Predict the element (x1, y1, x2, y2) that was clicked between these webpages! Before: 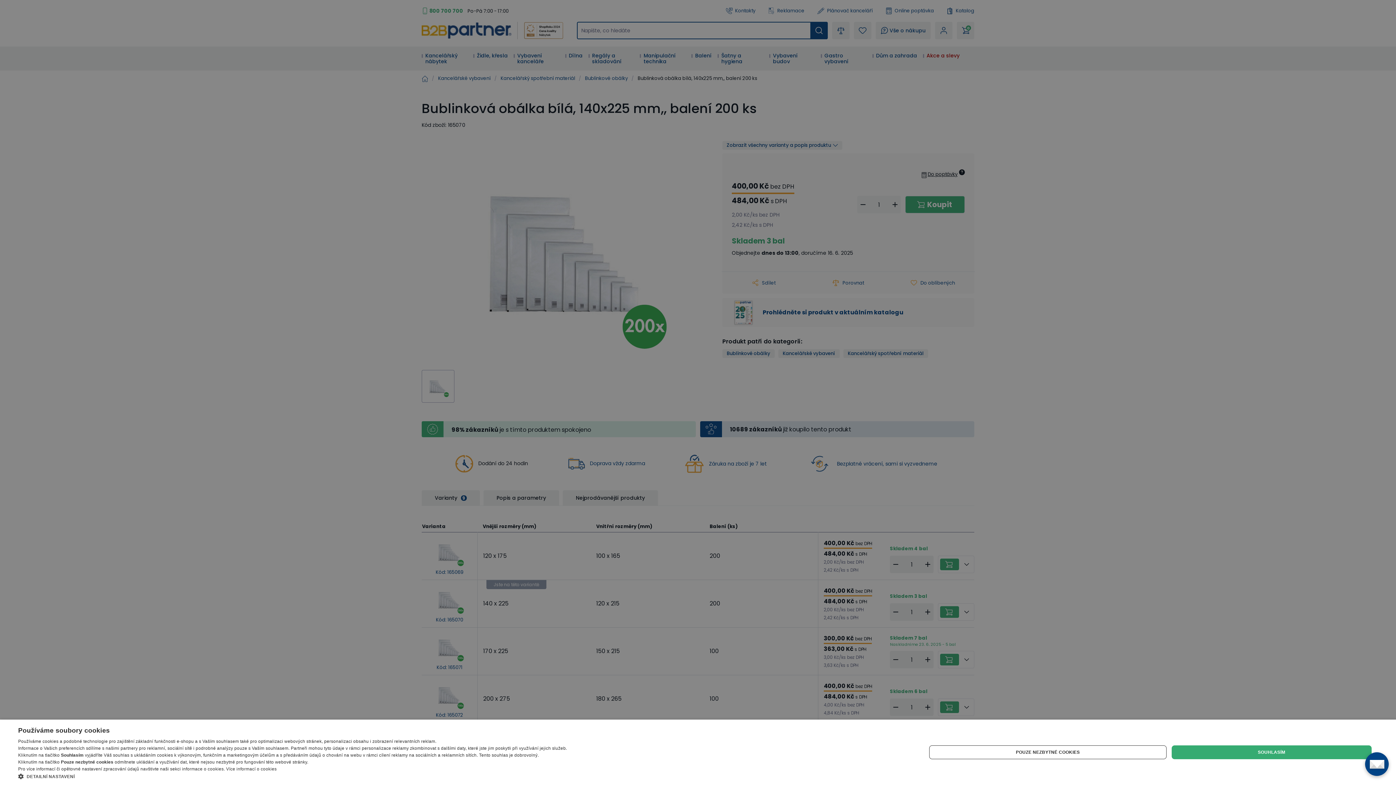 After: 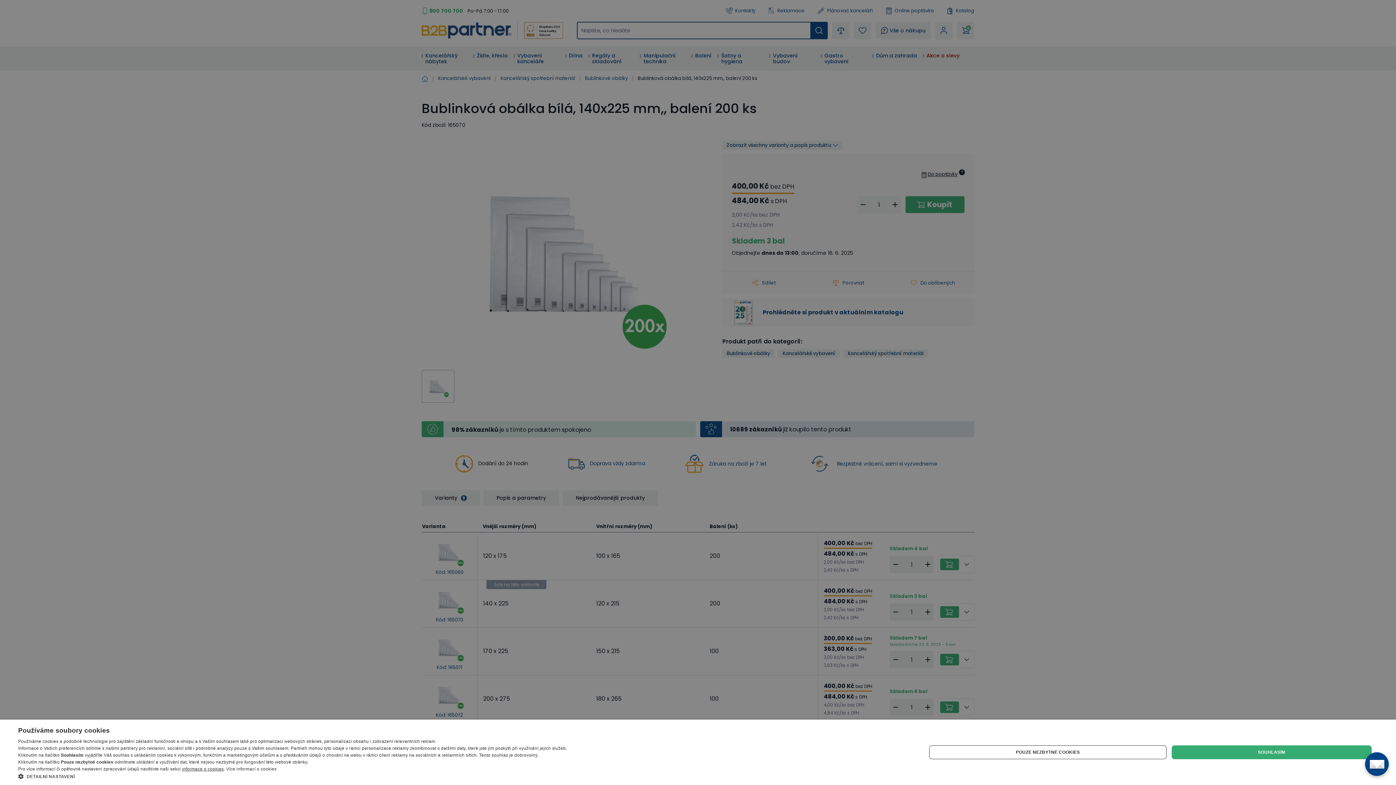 Action: label: informace o cookies bbox: (182, 766, 223, 772)